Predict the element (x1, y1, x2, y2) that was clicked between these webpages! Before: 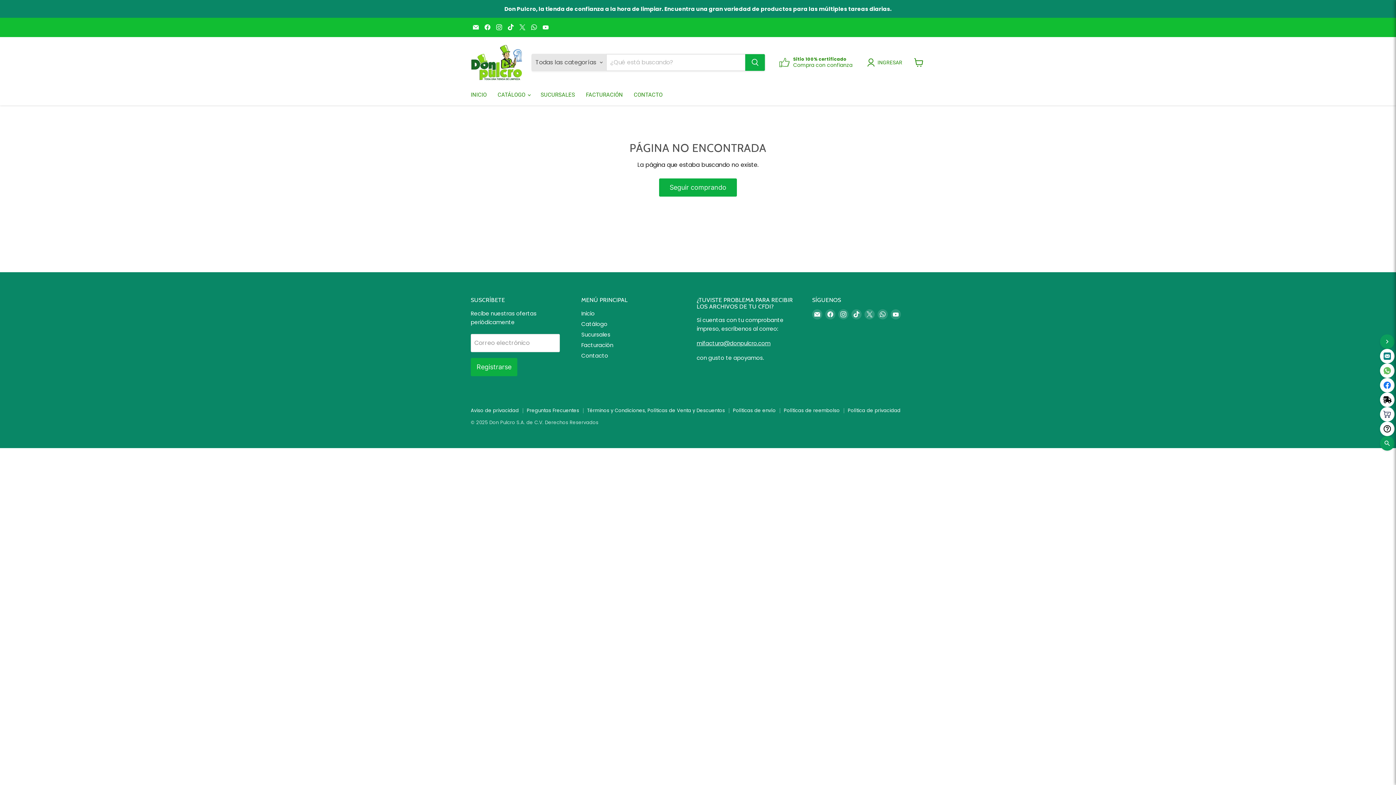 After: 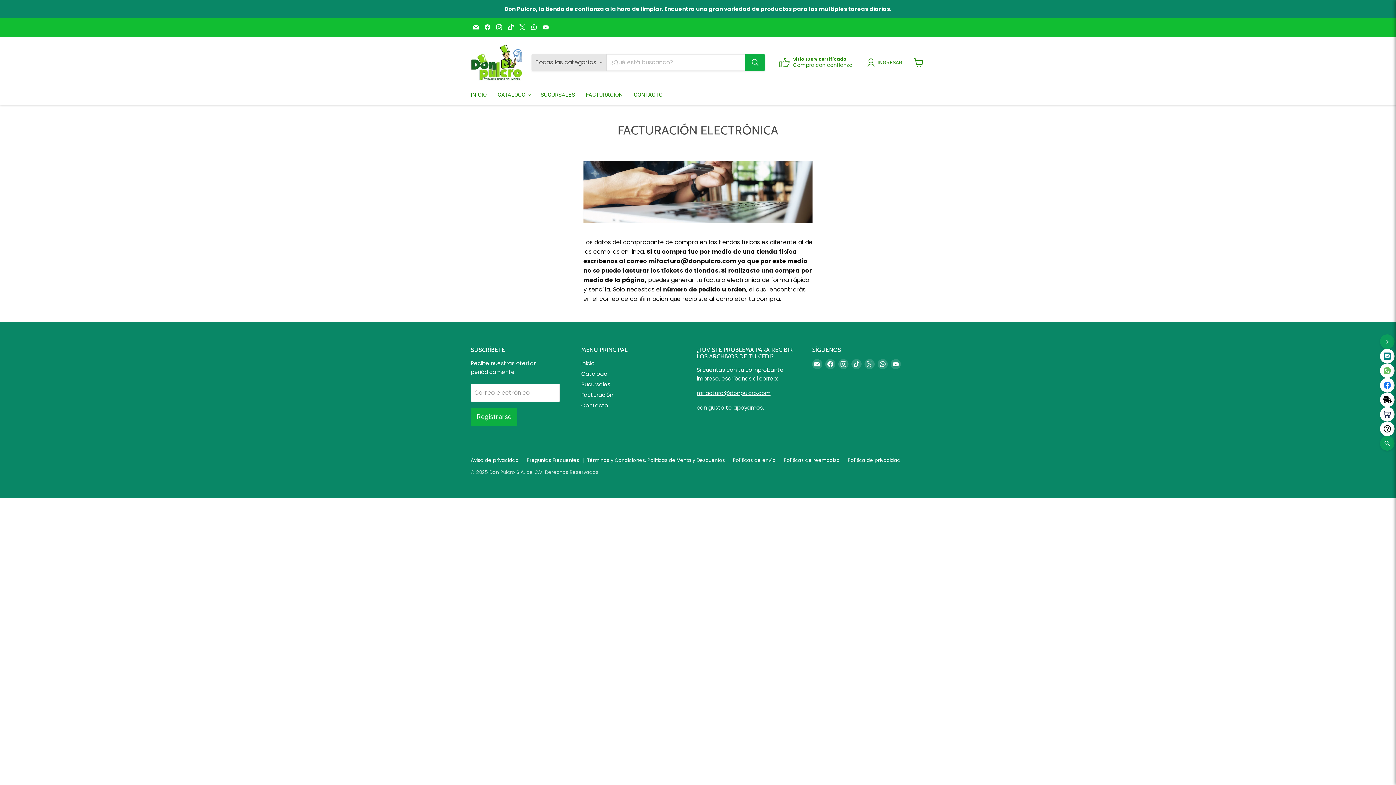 Action: label: Facturación bbox: (581, 341, 613, 349)